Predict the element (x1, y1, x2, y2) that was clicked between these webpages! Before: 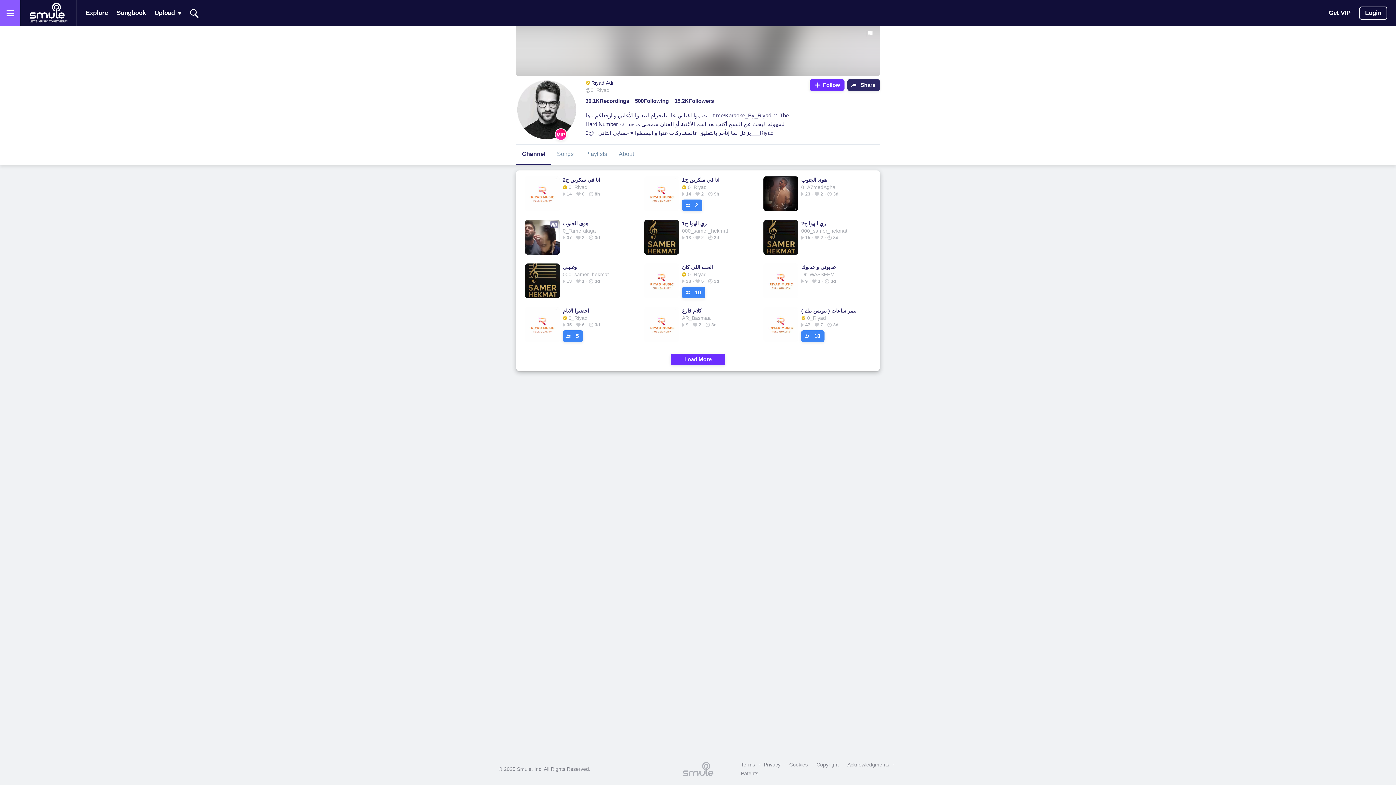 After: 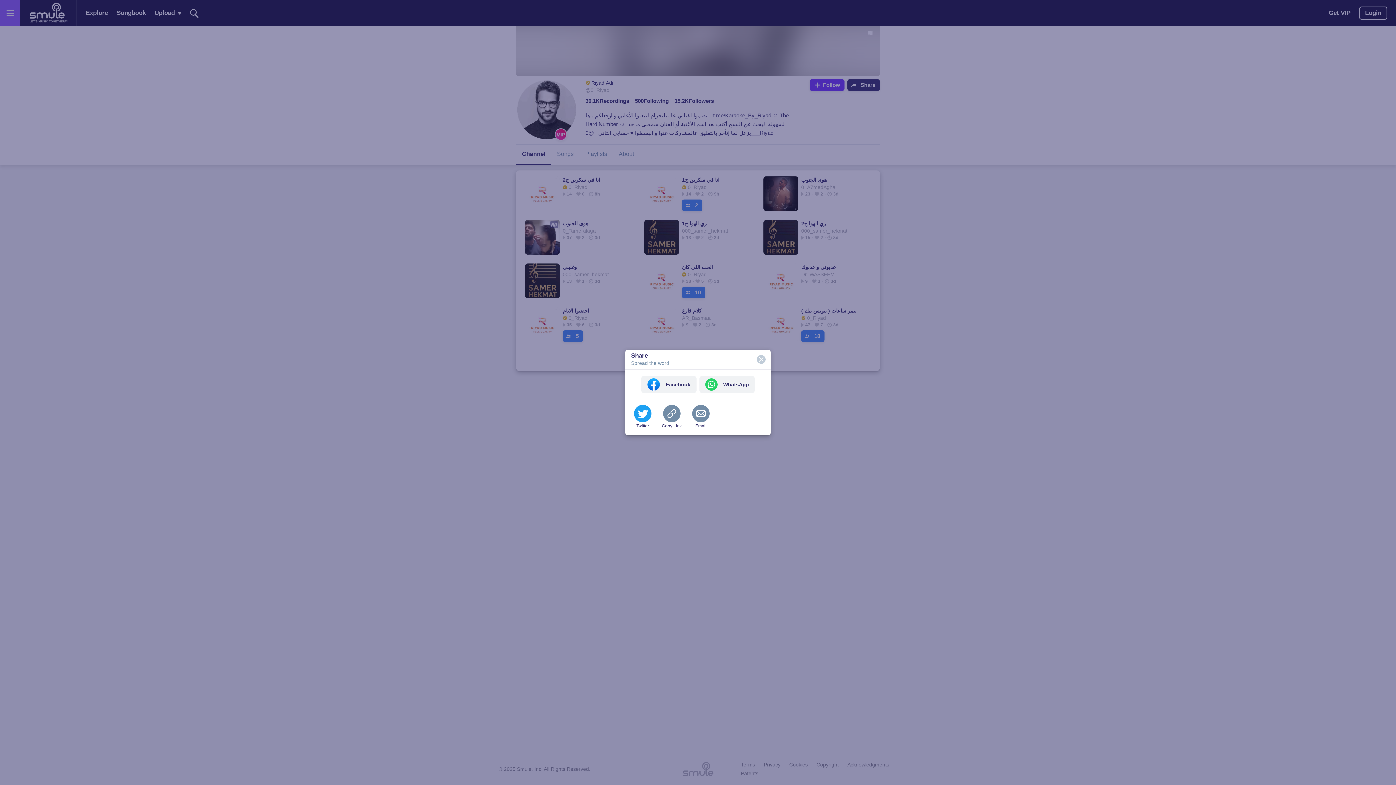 Action: bbox: (847, 79, 879, 90) label: Share